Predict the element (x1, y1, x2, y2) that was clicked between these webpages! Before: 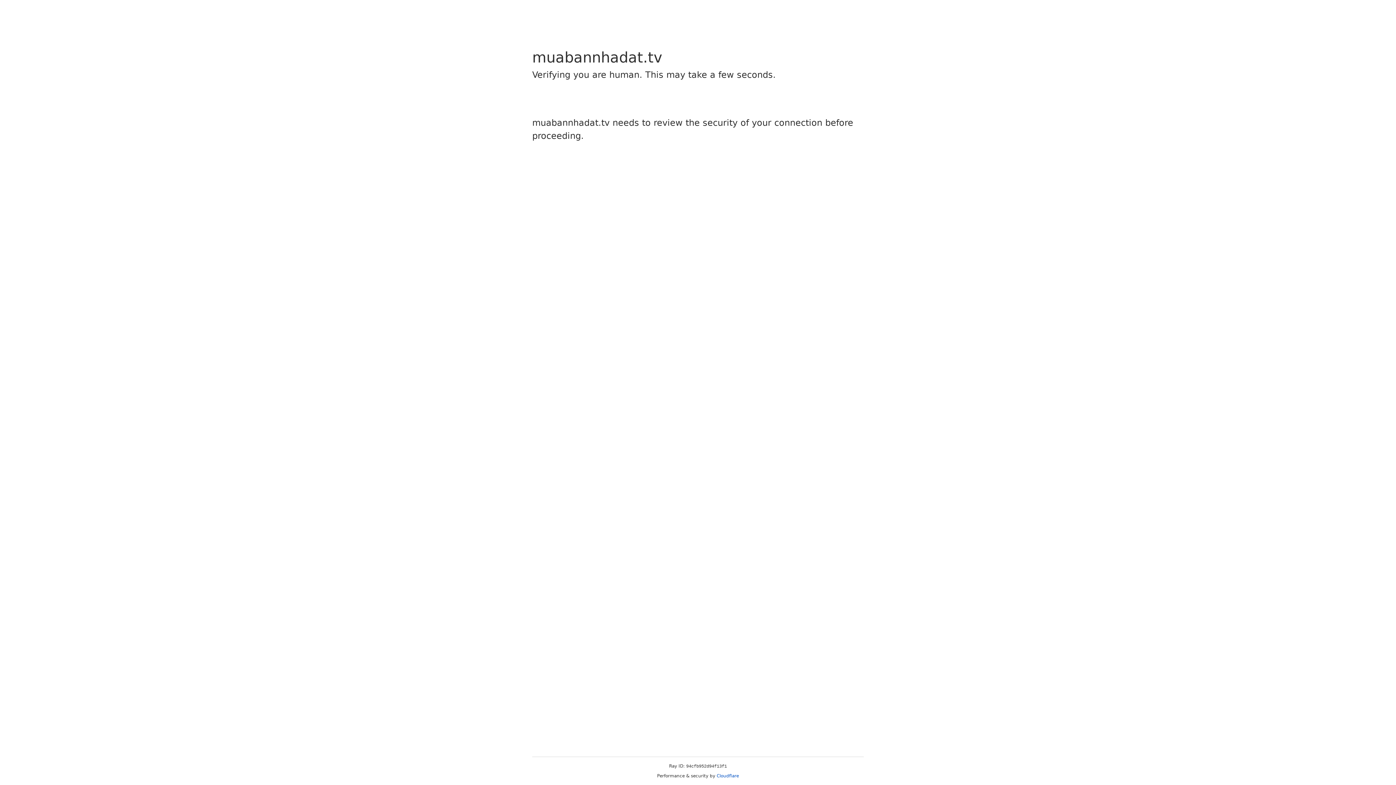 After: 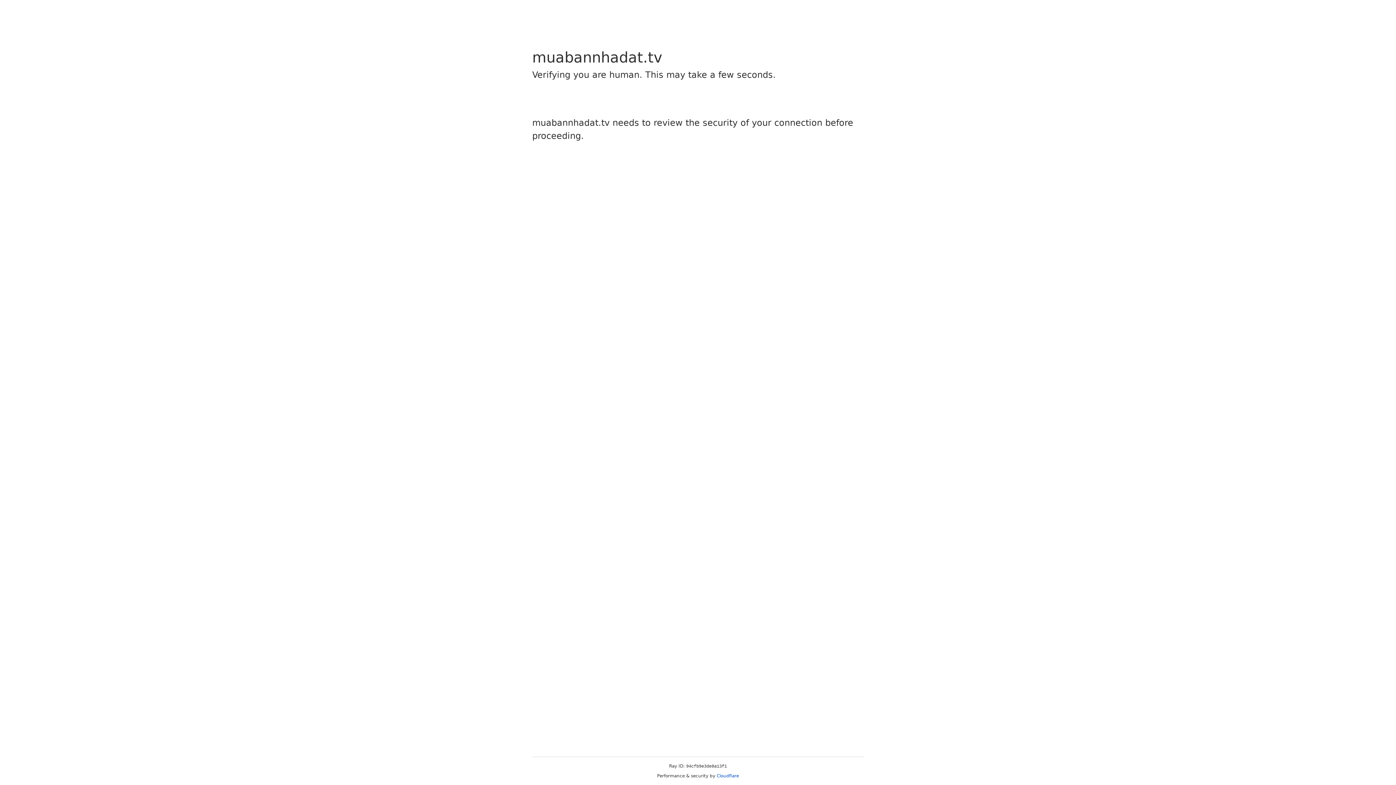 Action: bbox: (716, 773, 739, 778) label: Cloudflare